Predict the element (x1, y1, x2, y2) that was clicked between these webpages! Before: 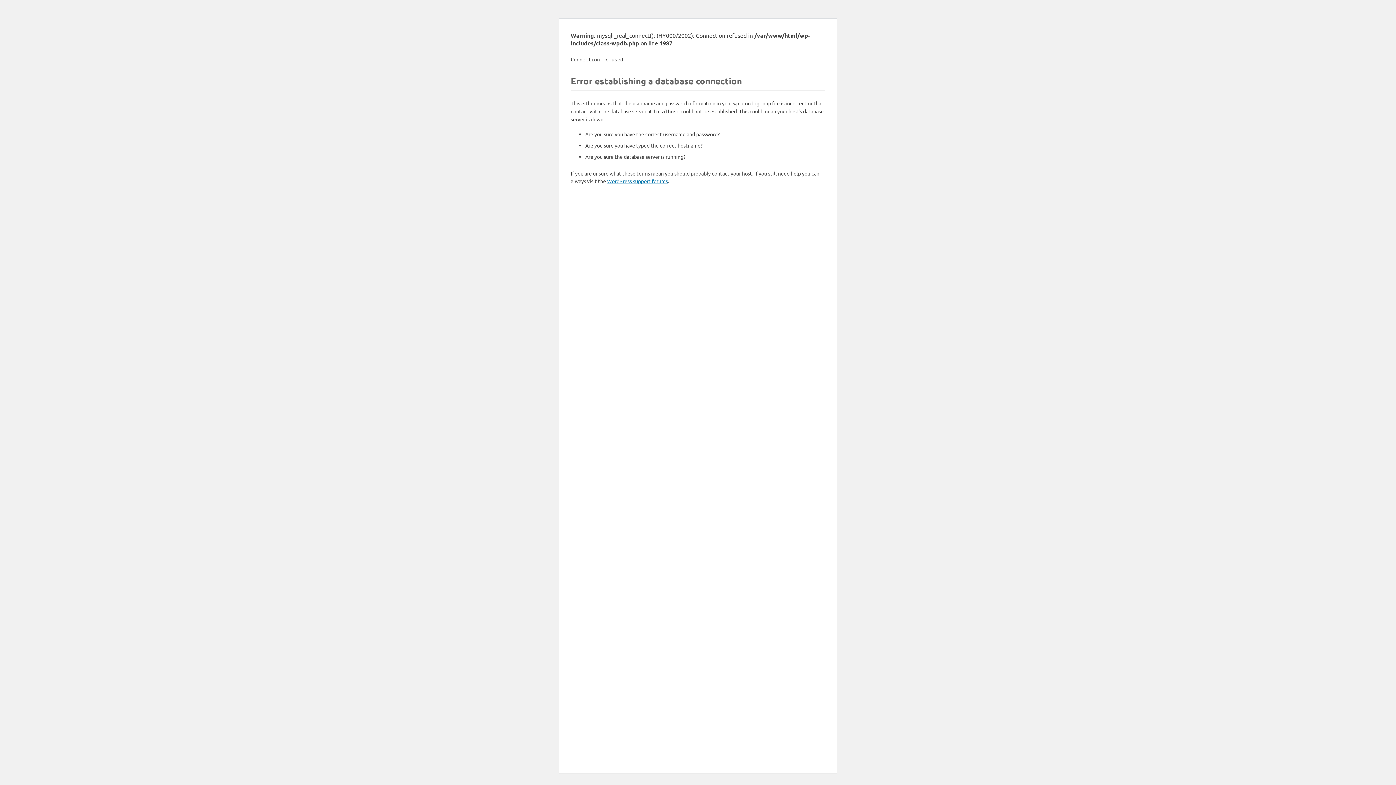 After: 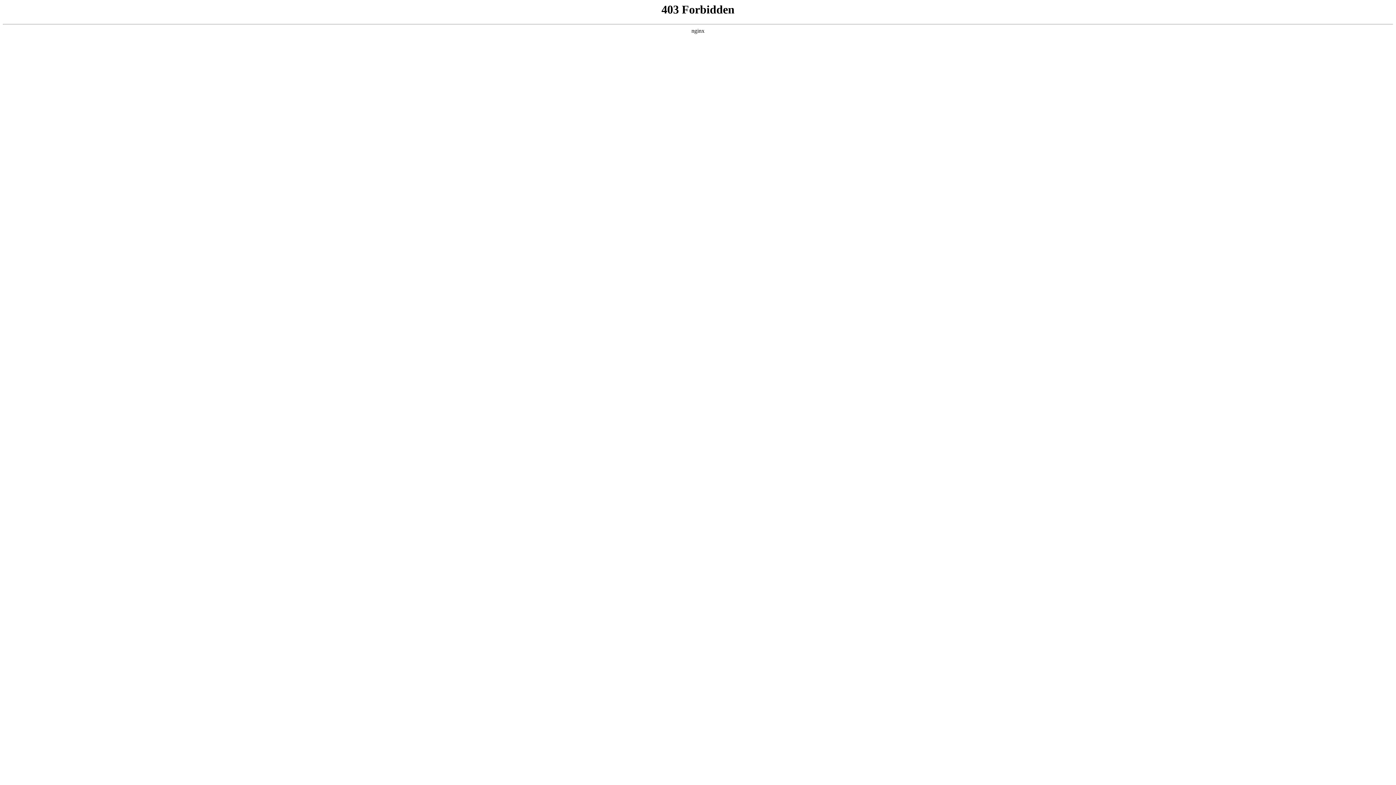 Action: label: WordPress support forums bbox: (607, 177, 668, 184)